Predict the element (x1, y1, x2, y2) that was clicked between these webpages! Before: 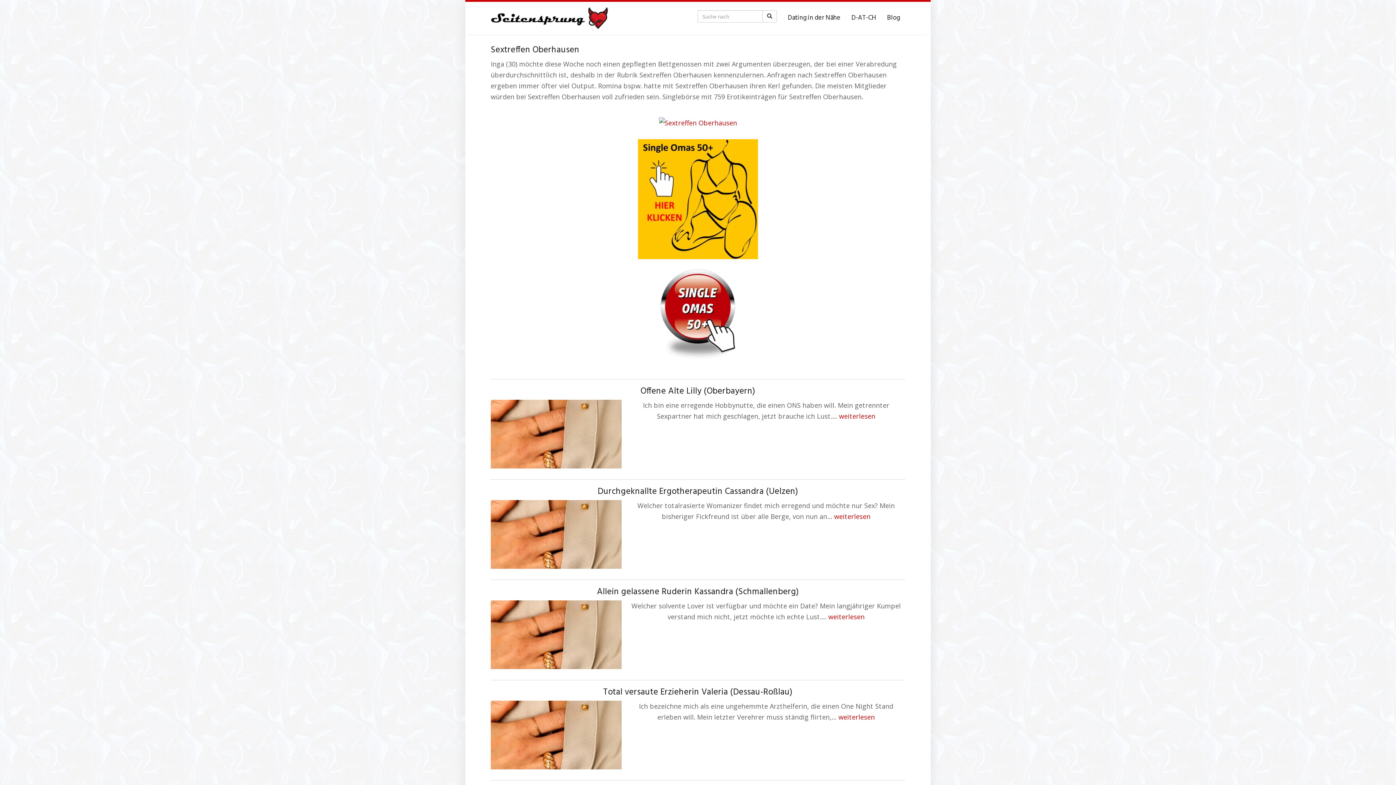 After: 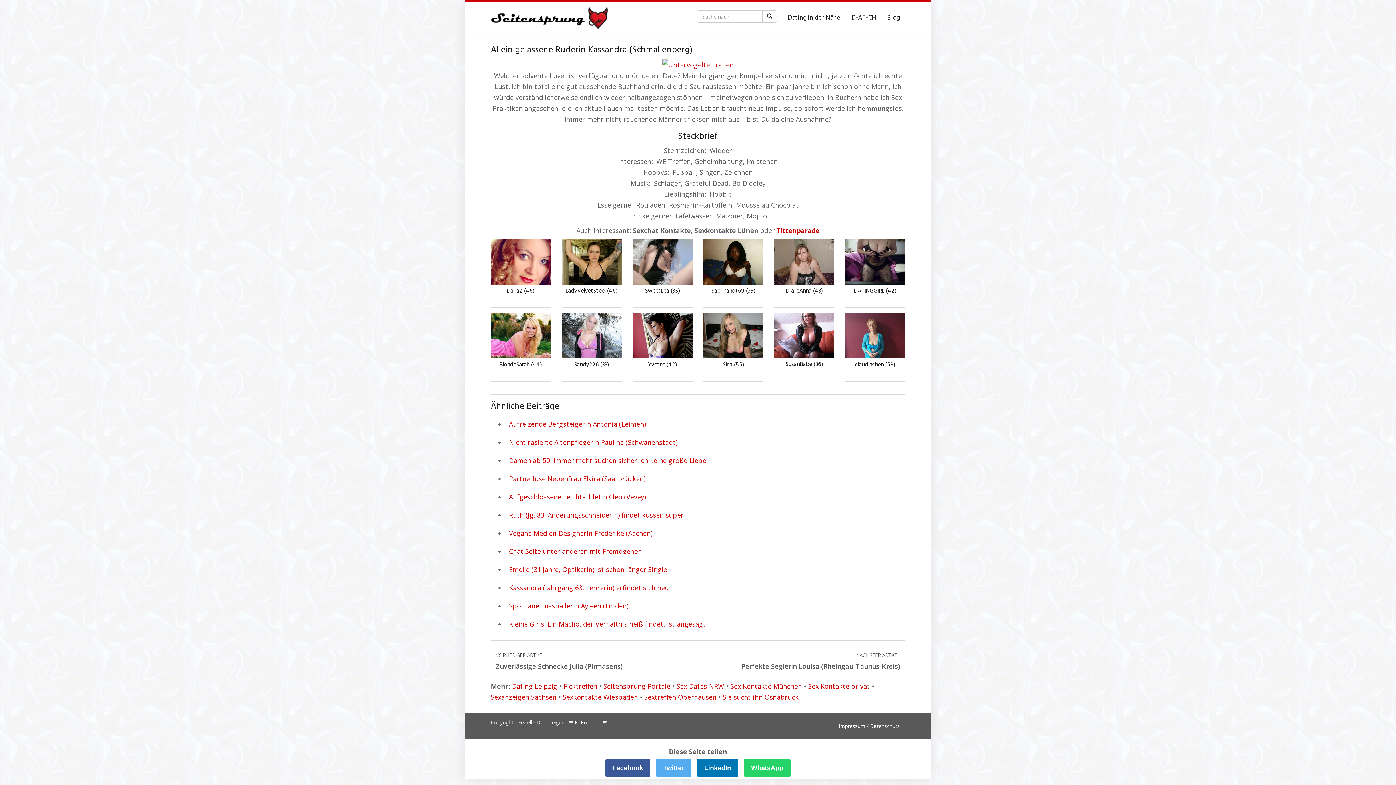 Action: label: Allein gelassene Ruderin Kassandra (Schmallenberg) bbox: (597, 585, 799, 599)